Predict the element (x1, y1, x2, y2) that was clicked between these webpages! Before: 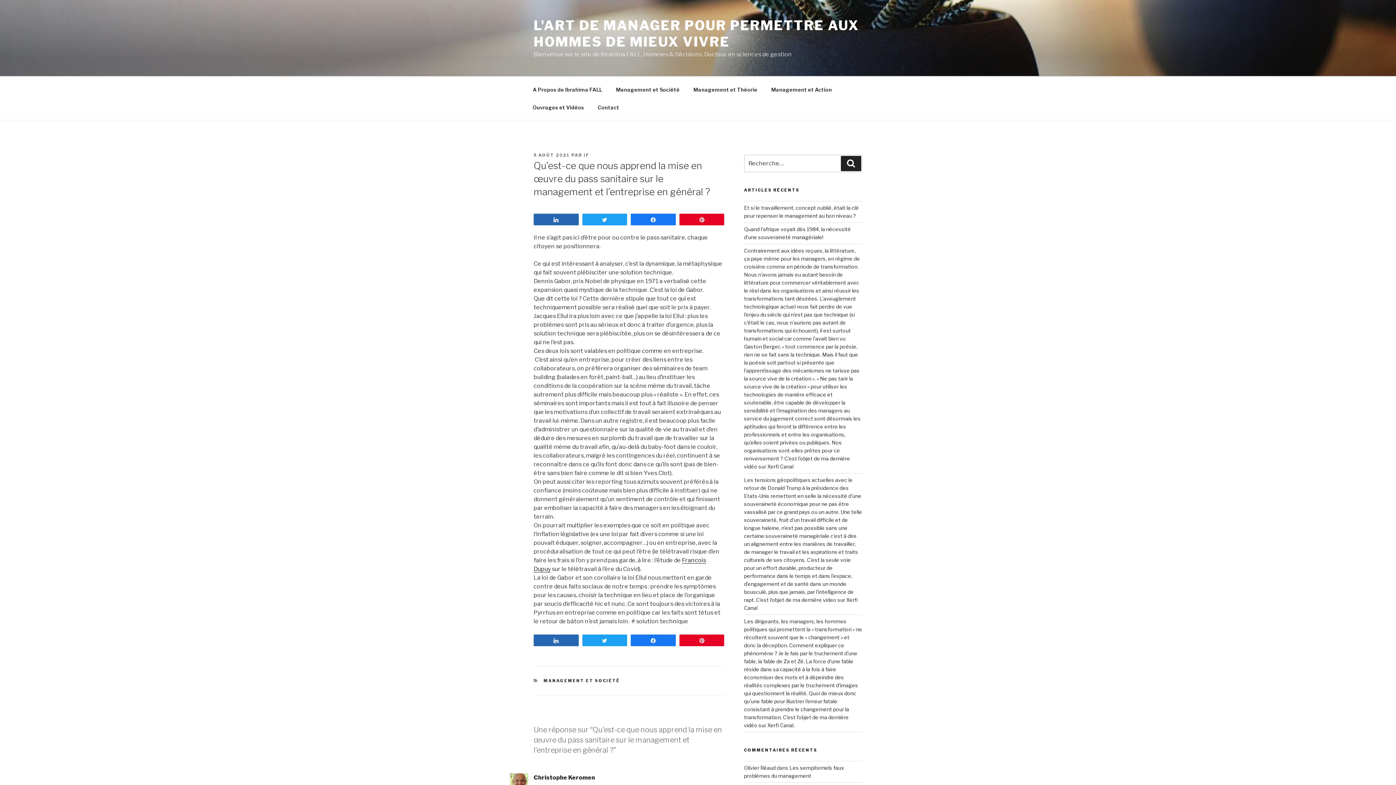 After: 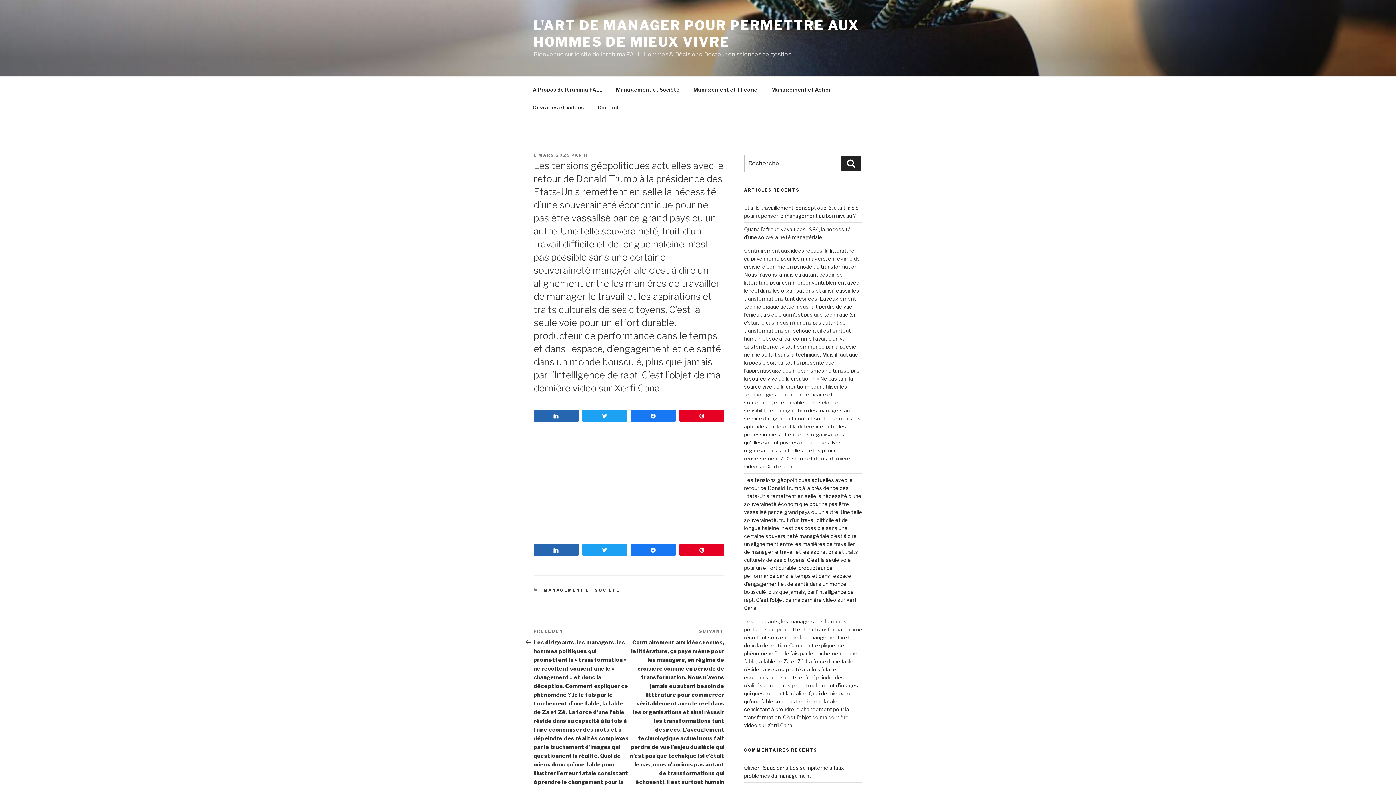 Action: bbox: (744, 477, 862, 611) label: Les tensions géopolitiques actuelles avec le retour de Donald Trump à la présidence des Etats-Unis remettent en selle la nécessité d’une souveraineté économique pour ne pas être vassalisé par ce grand pays ou un autre. Une telle souveraineté, fruit d’un travail difficile et de longue haleine, n’est pas possible sans une certaine souveraineté managériale c’est à dire un alignement entre les manières de travailler, de manager le travail et les aspirations et traits culturels de ses citoyens. C’est la seule voie pour un effort durable, producteur de performance dans le temps et dans l’espace, d’engagement et de santé dans un monde bousculé, plus que jamais, par l’intelligence de rapt. C’est l’objet de ma dernière video sur Xerfi Canal